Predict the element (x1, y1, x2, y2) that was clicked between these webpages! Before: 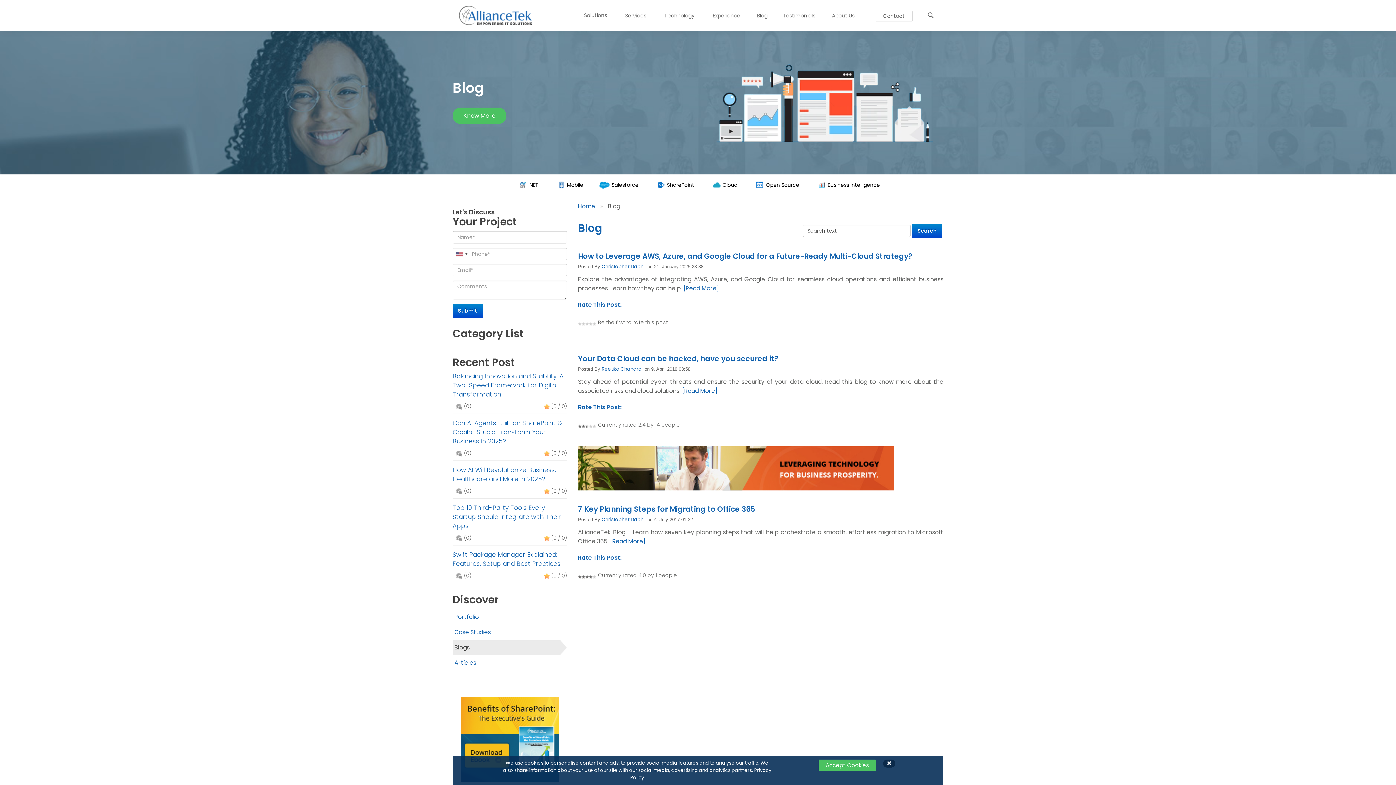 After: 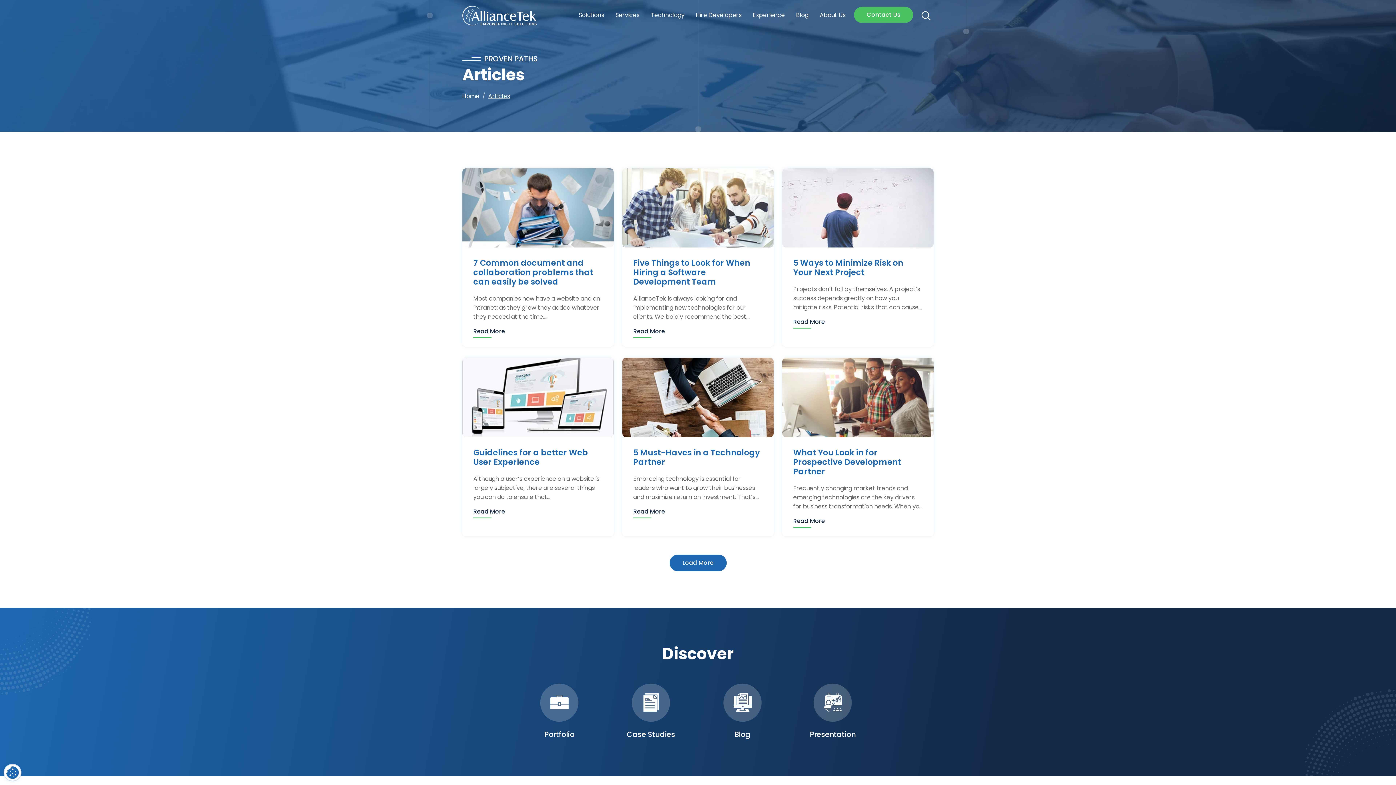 Action: label: Articles bbox: (452, 656, 567, 670)